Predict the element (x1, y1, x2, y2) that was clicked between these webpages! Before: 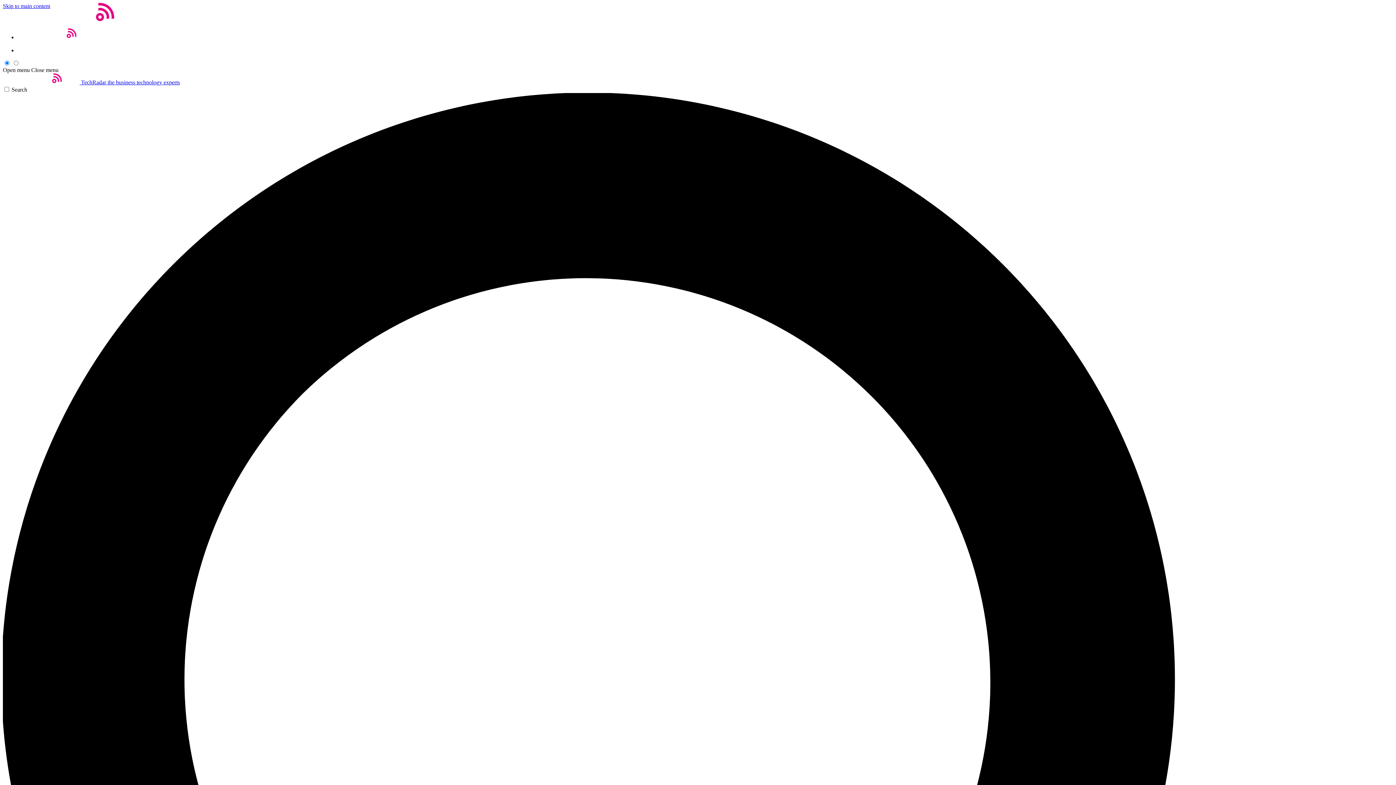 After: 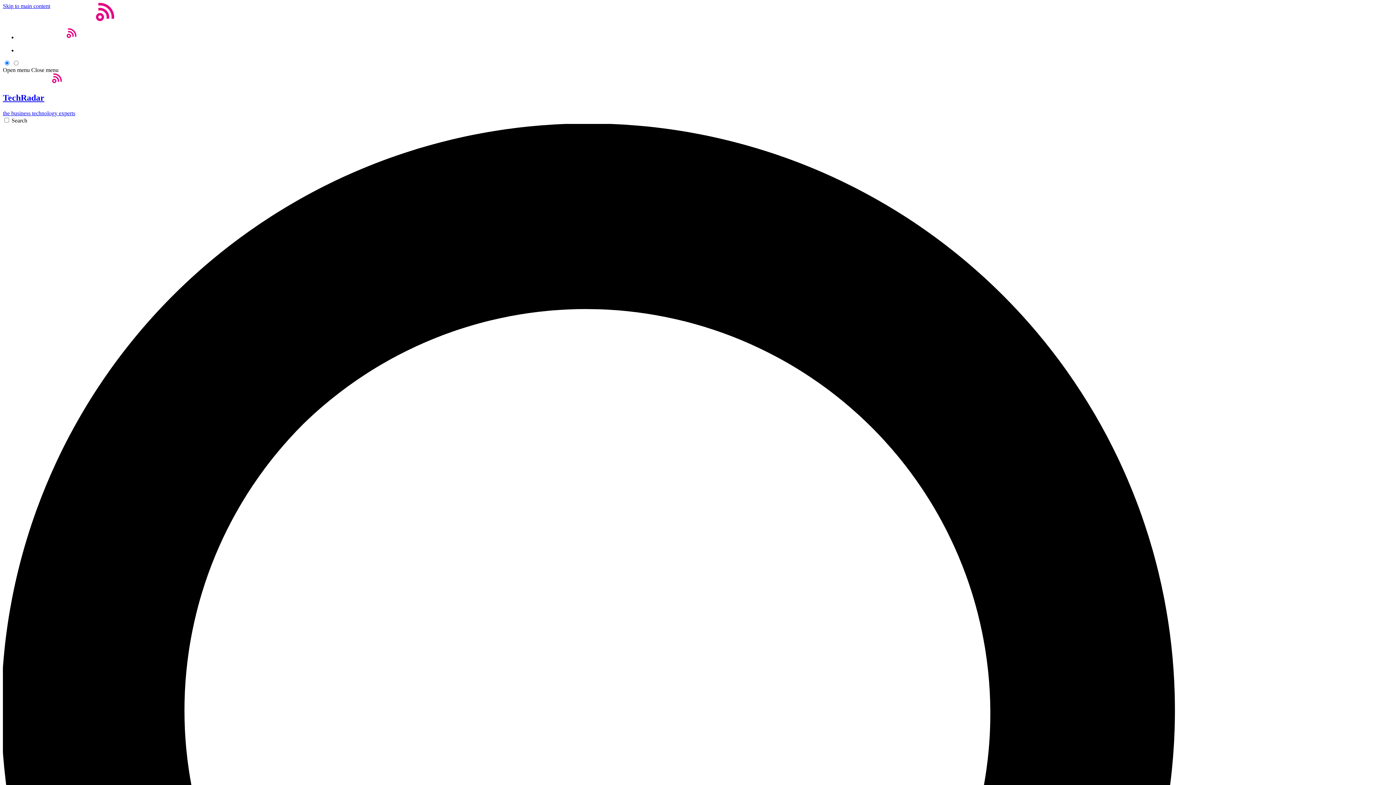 Action: bbox: (17, 34, 94, 40)